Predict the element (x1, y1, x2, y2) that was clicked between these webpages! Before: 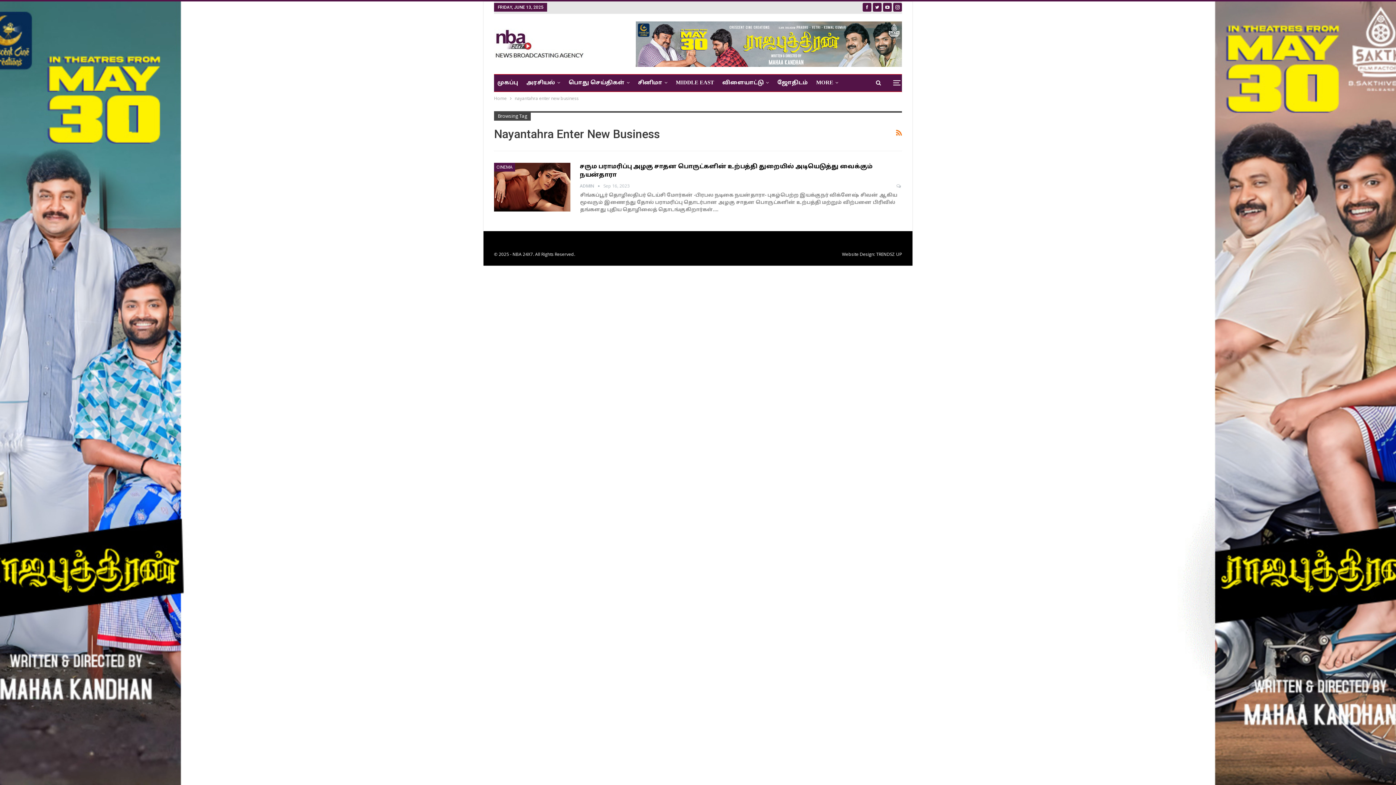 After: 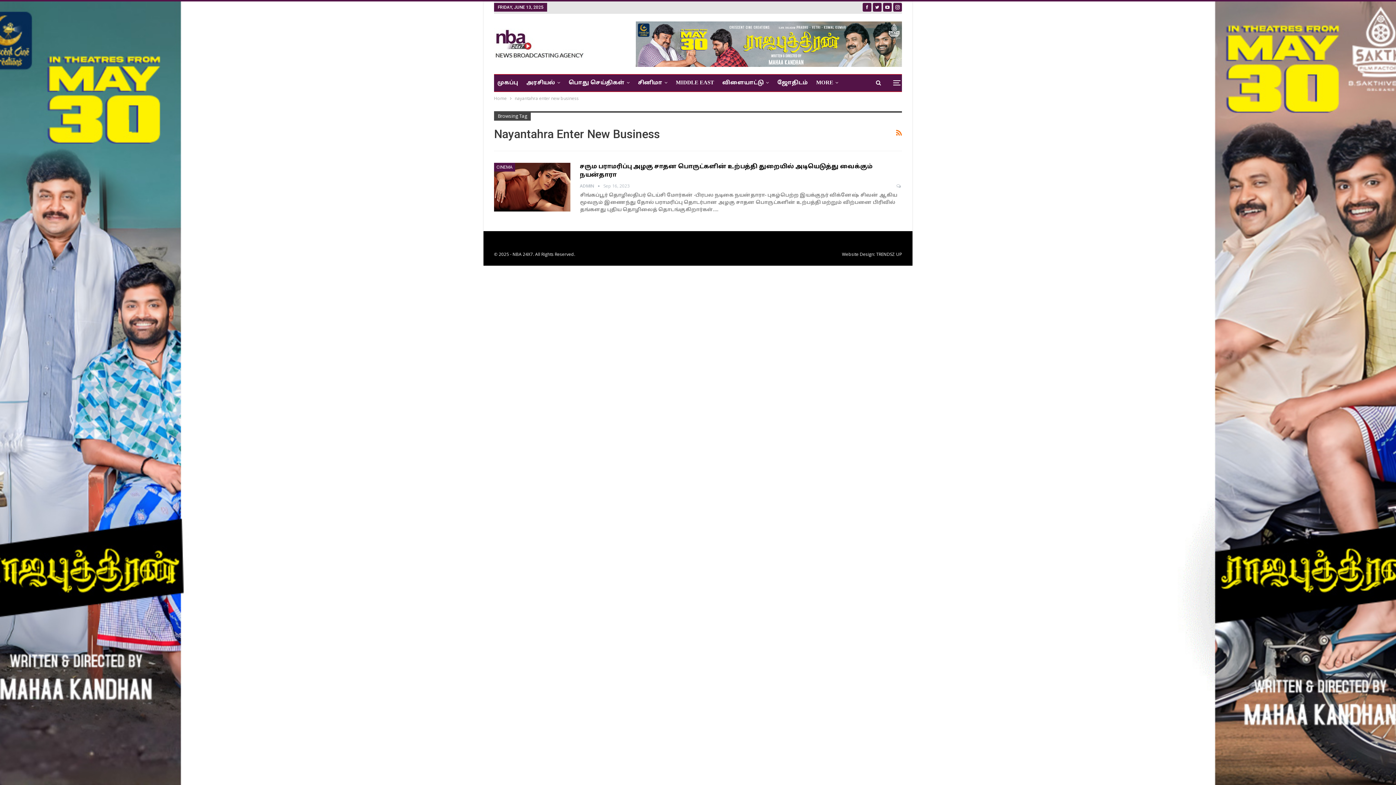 Action: bbox: (862, 4, 871, 9)